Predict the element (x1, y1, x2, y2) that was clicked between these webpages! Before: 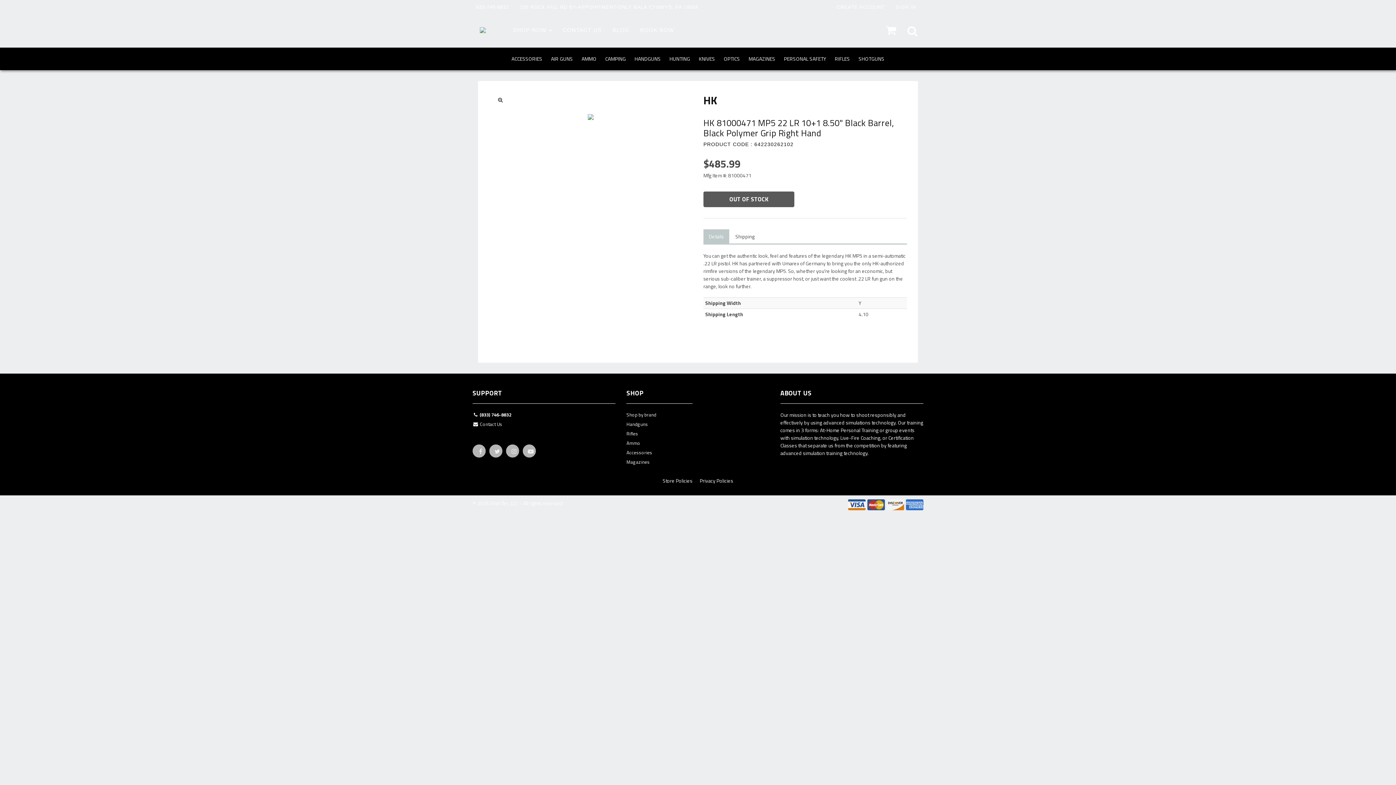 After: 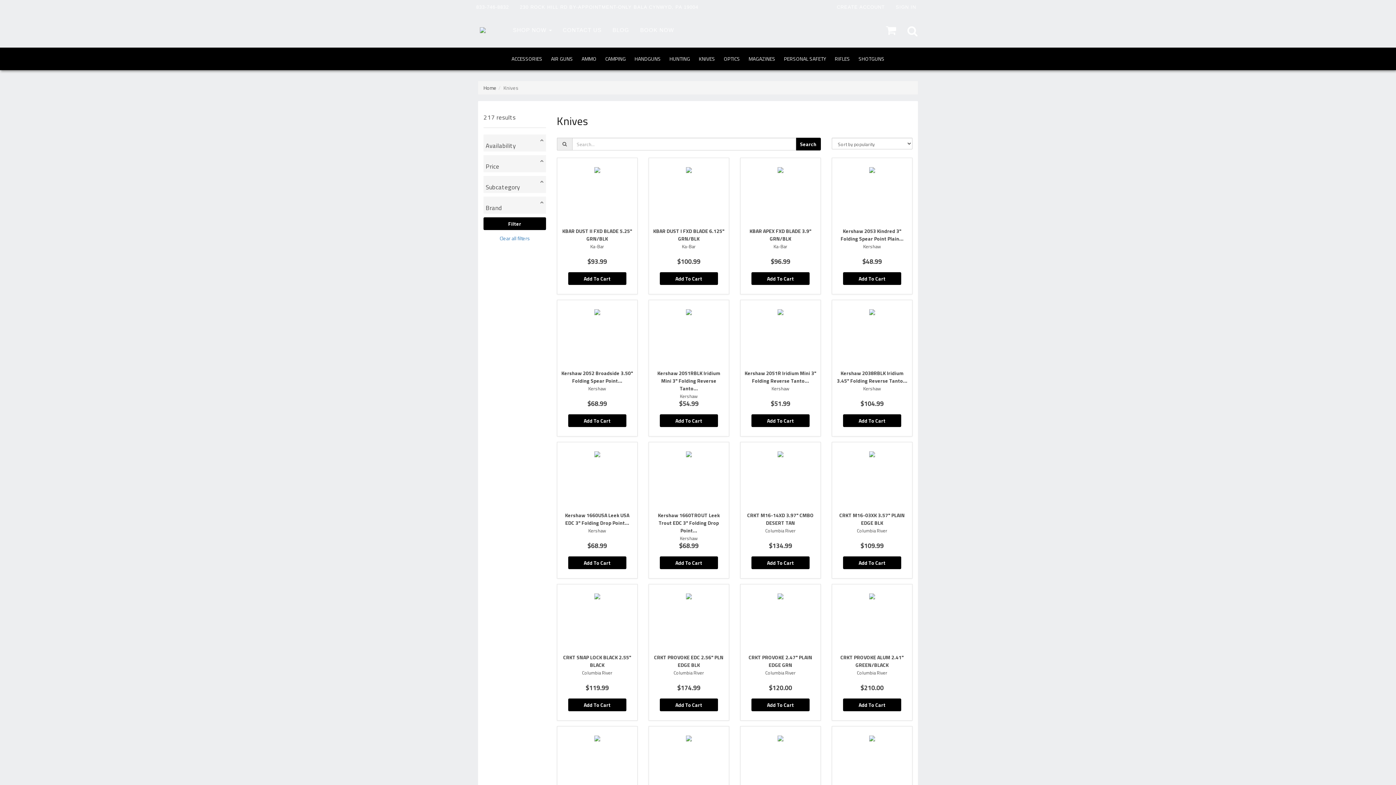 Action: label: KNIVES bbox: (694, 48, 719, 69)